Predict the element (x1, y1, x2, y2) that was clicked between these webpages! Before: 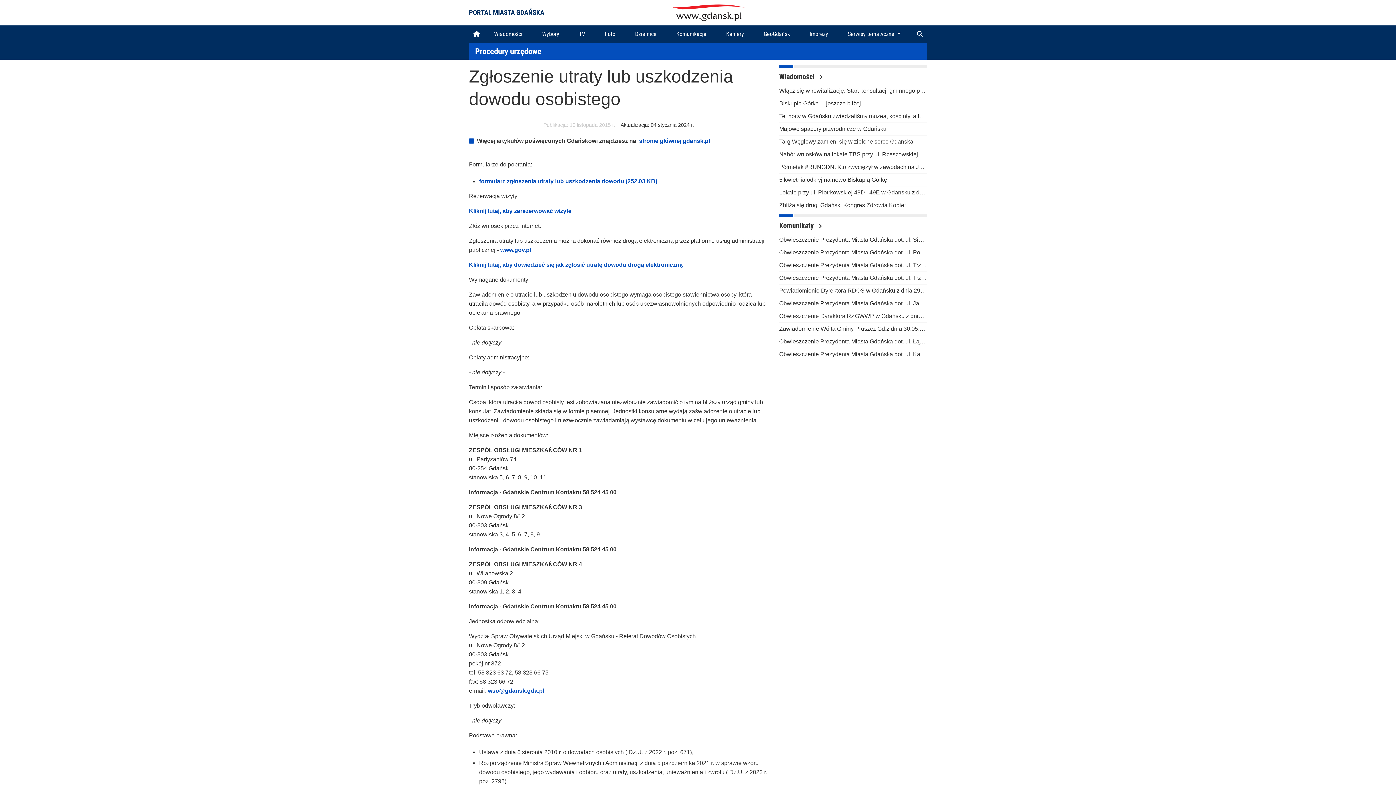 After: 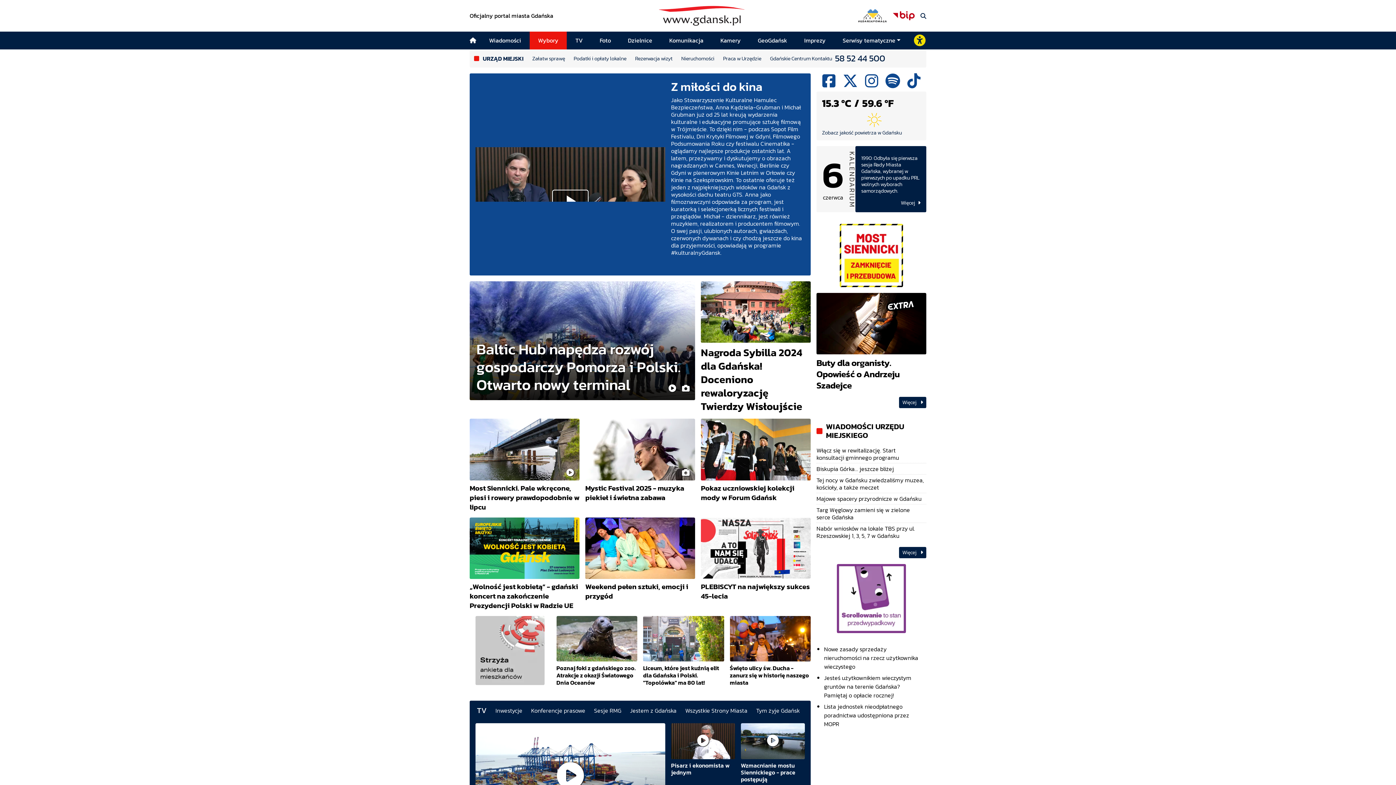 Action: bbox: (639, 137, 710, 144) label: stronie głównej gdansk.pl